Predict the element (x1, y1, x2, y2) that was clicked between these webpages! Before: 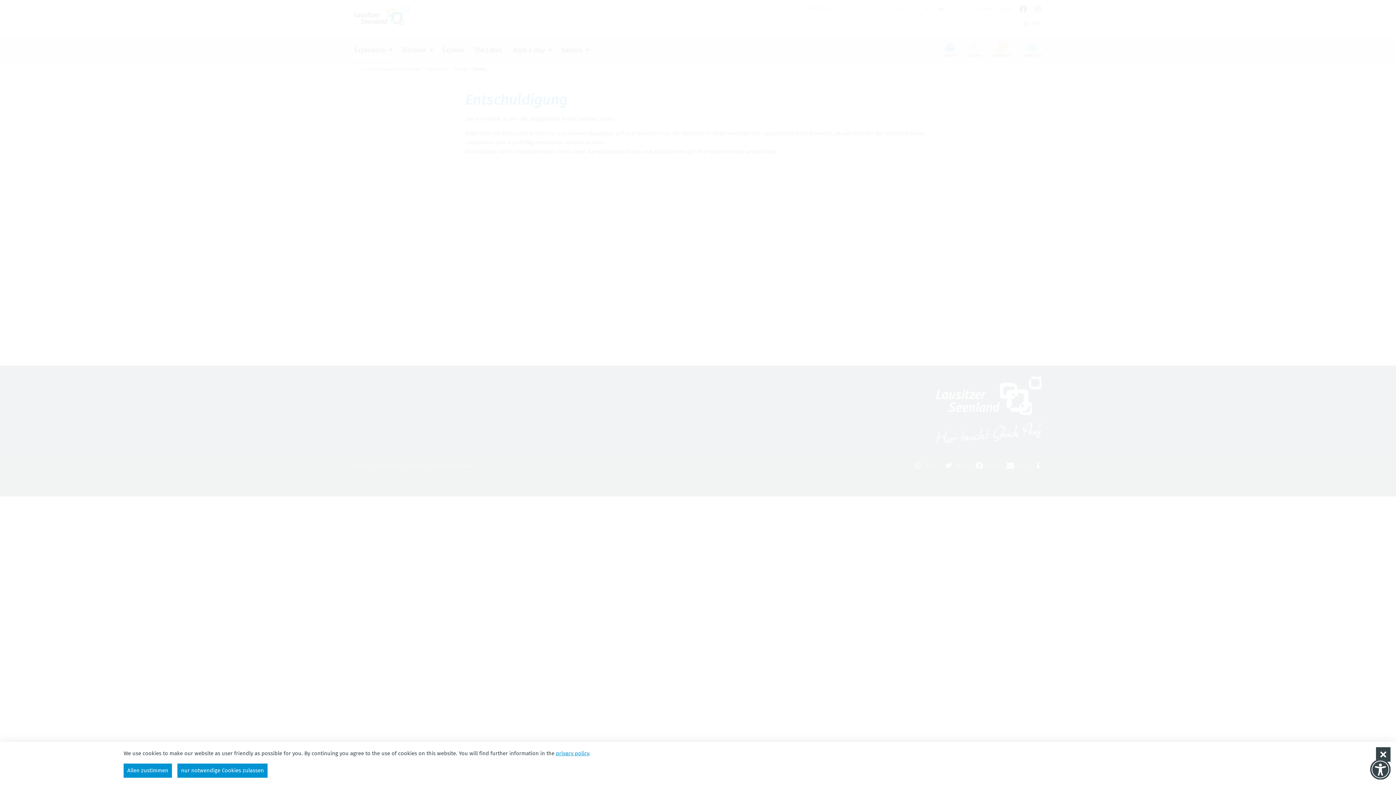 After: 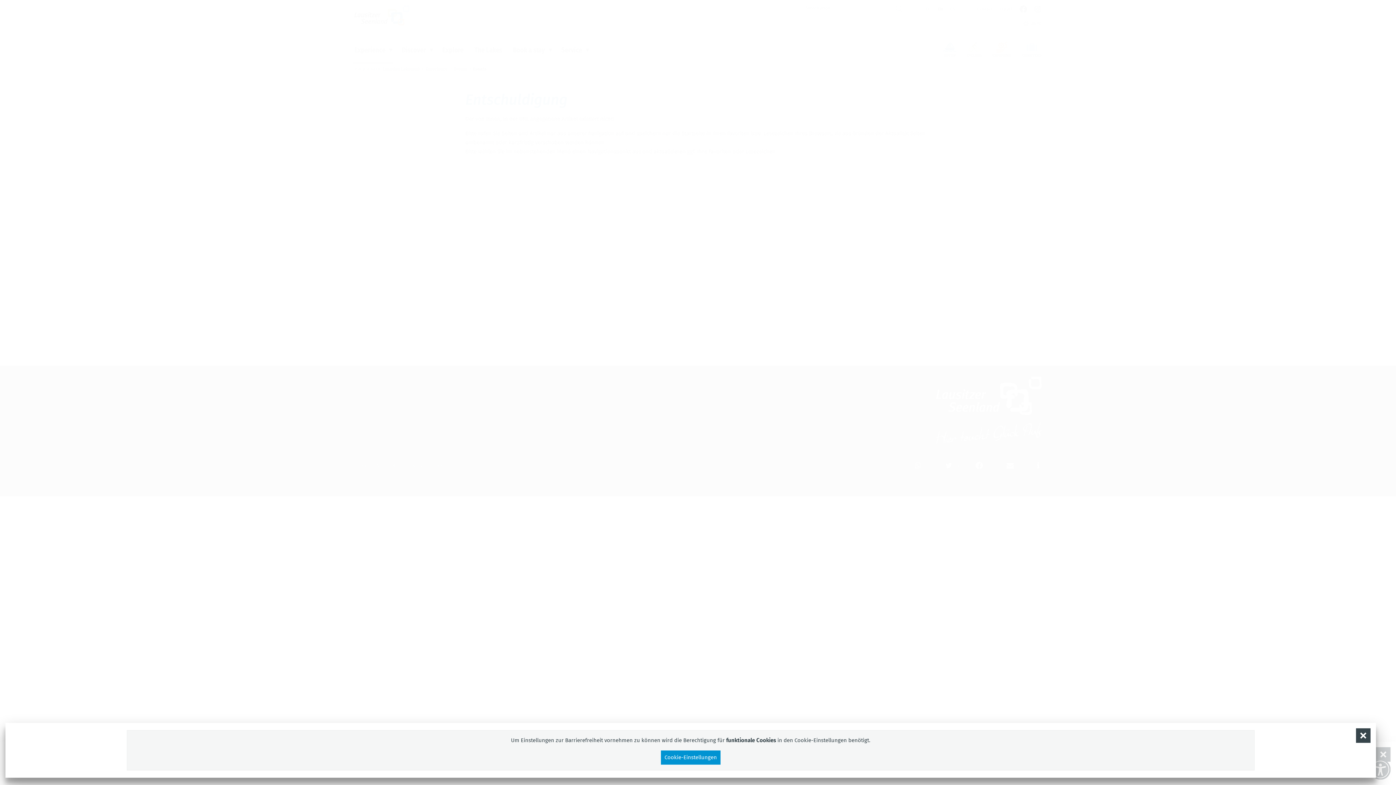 Action: bbox: (1370, 759, 1390, 780) label: Einstellungen zur Barrierefreiheit [Alt + 1]